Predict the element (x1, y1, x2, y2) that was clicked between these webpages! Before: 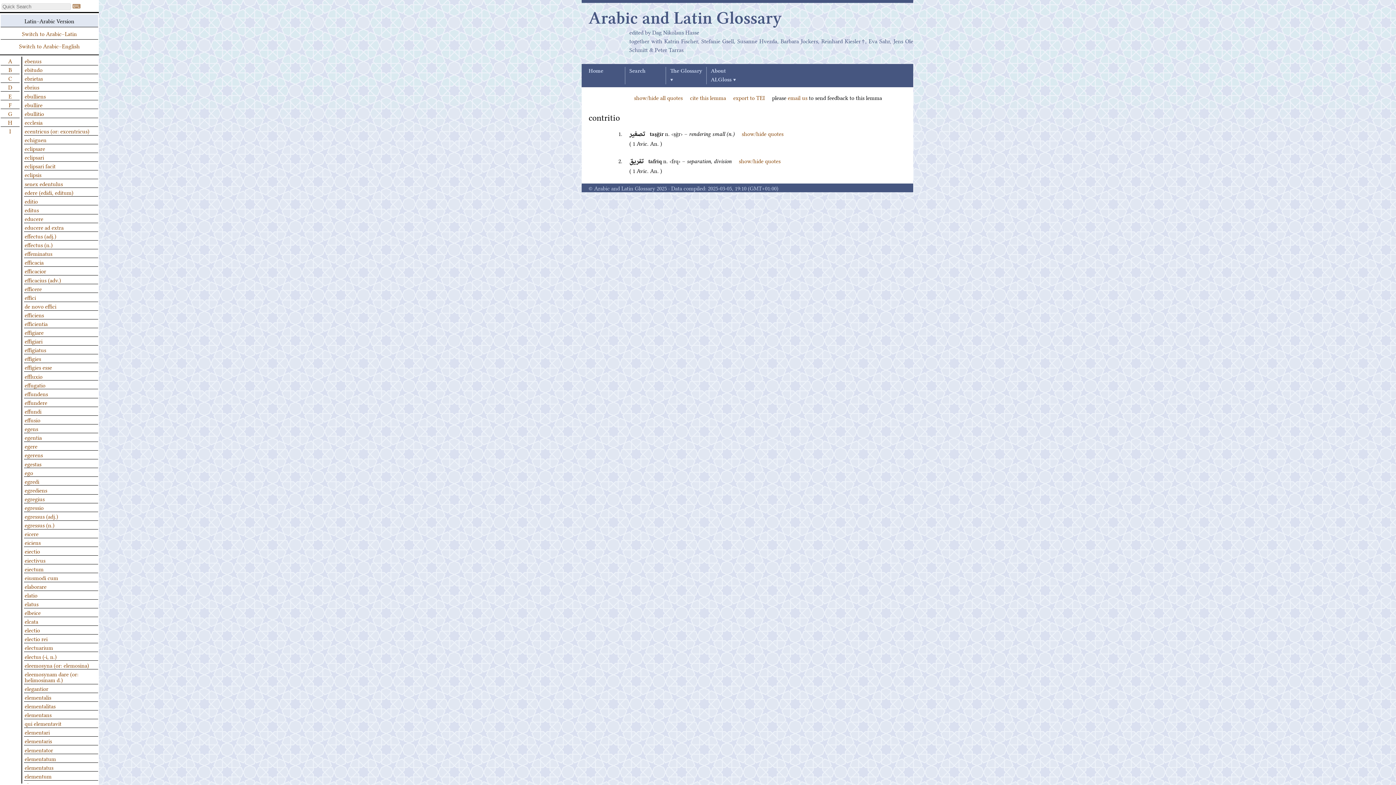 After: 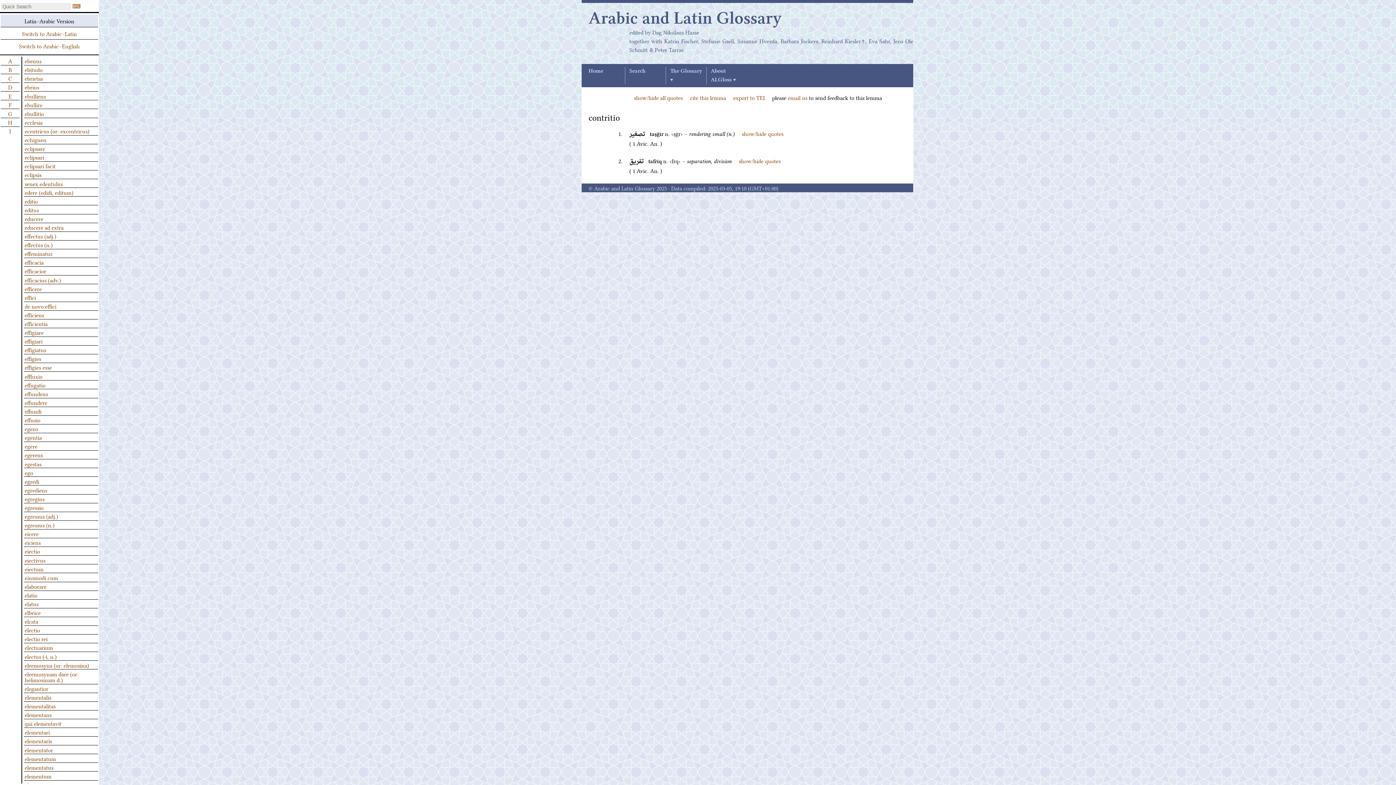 Action: bbox: (0, 91, 19, 100) label: E